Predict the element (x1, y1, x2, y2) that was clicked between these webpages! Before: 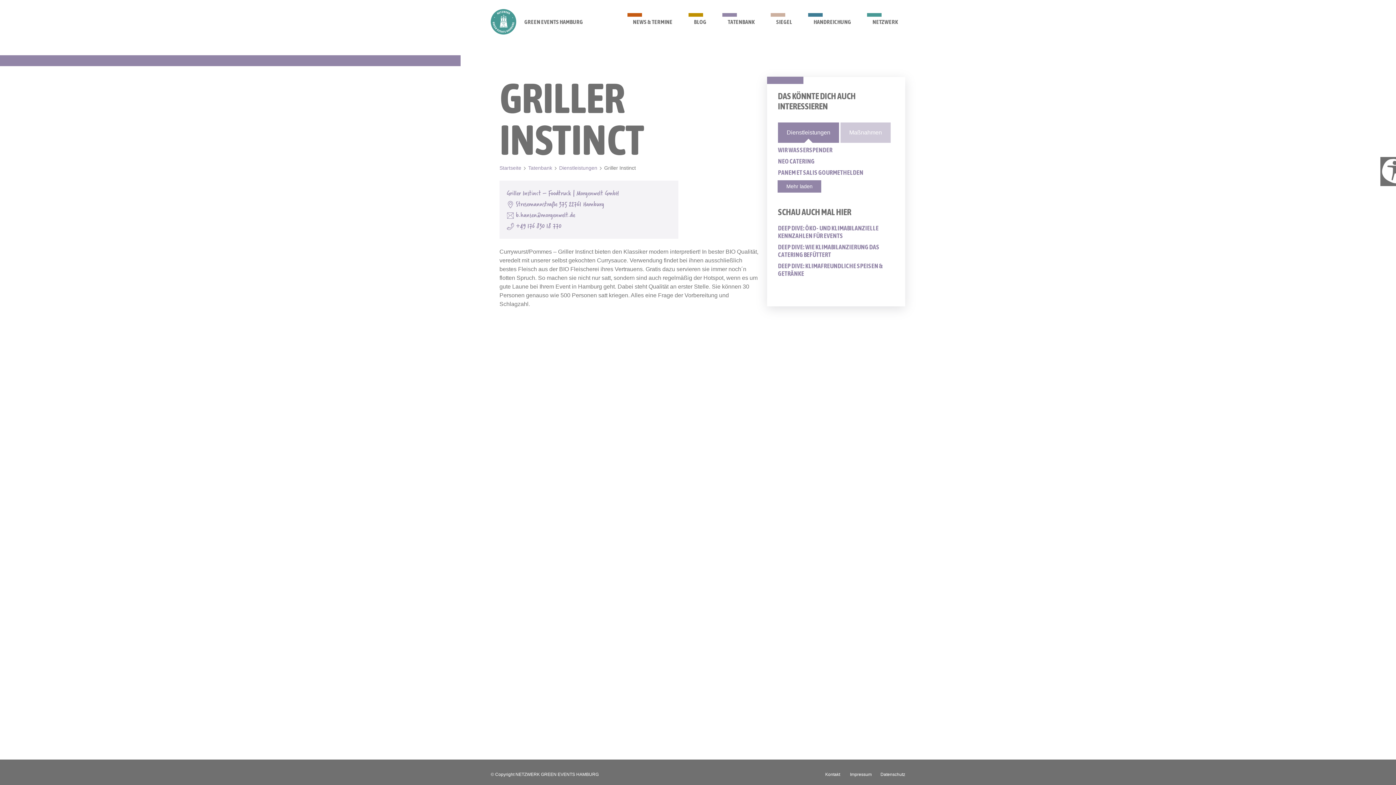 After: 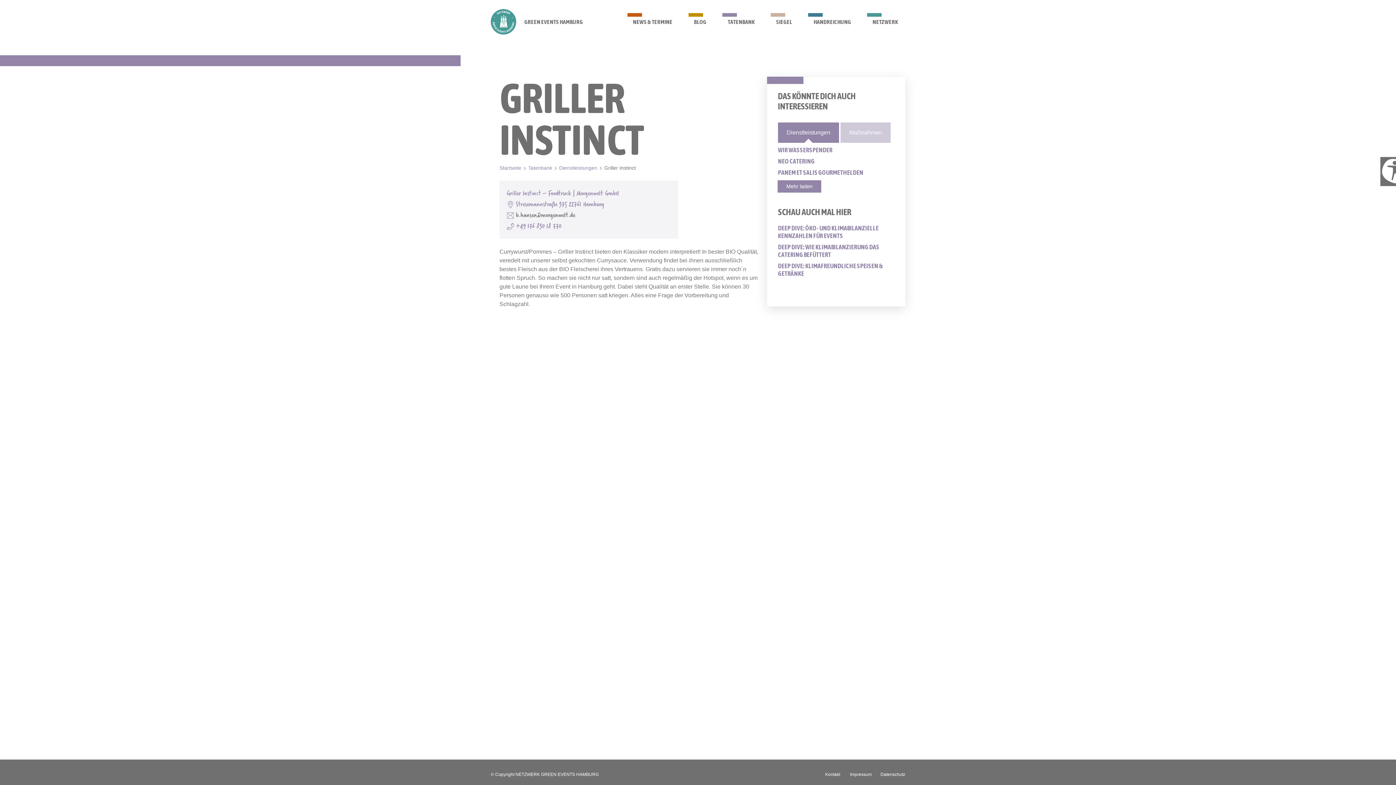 Action: label: b.hansen@morgenwelt.de bbox: (516, 209, 575, 220)